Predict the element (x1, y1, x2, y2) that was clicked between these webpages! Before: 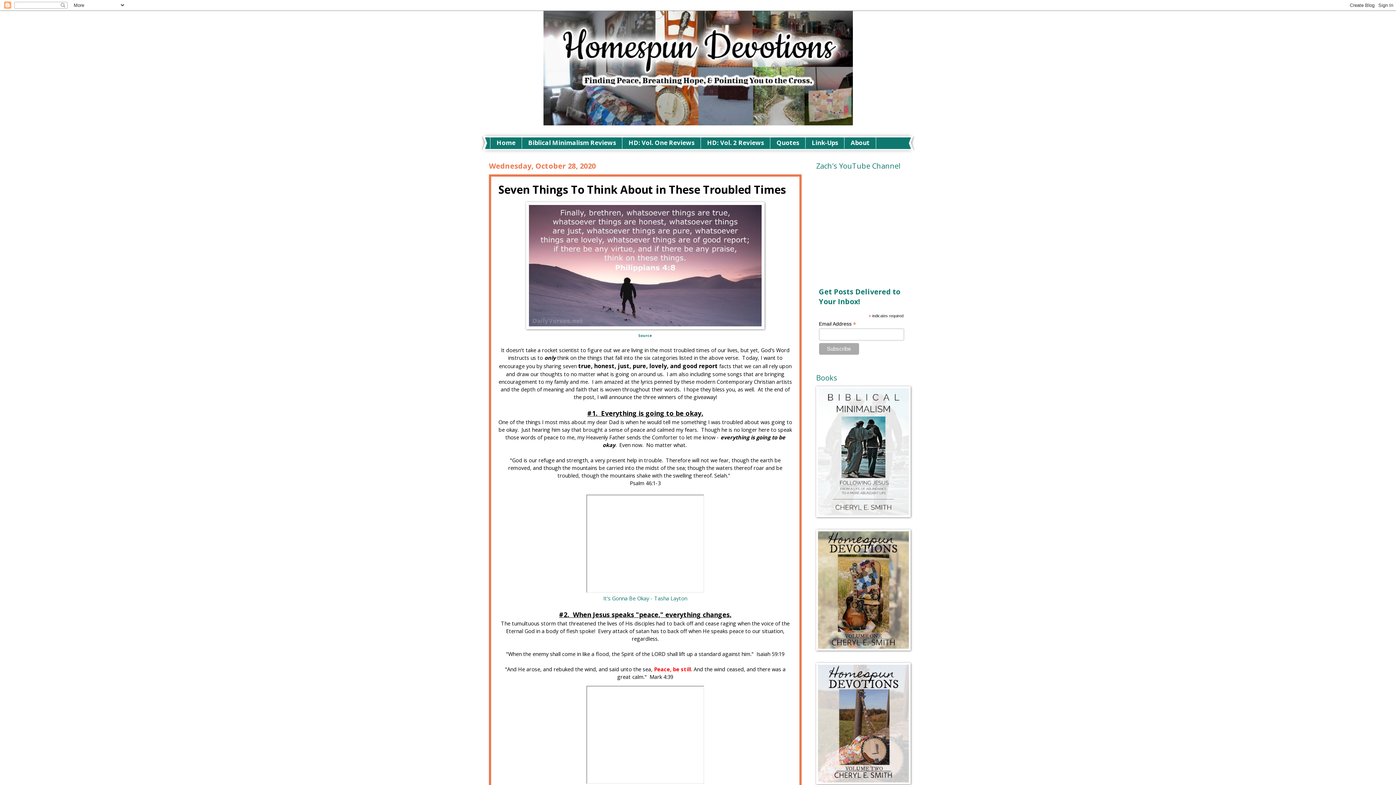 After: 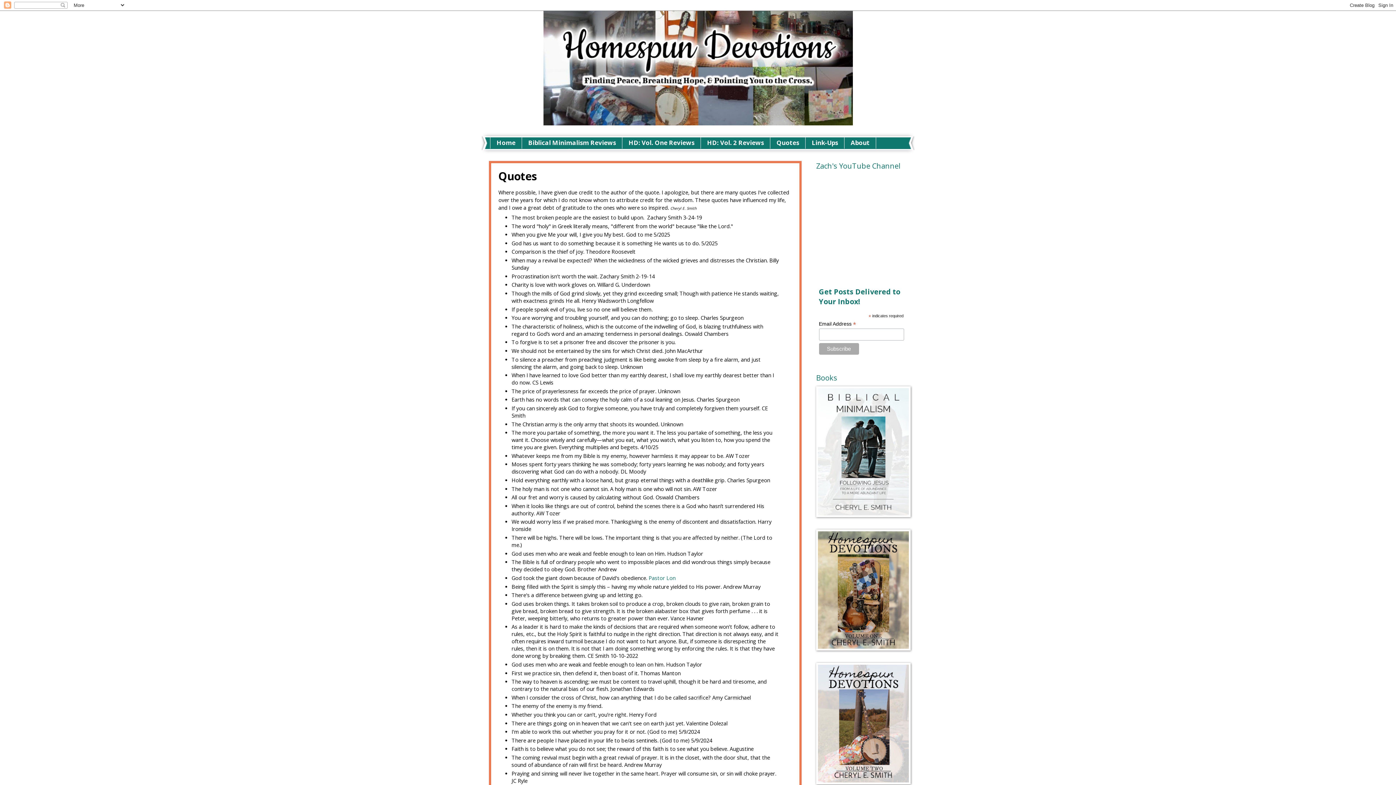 Action: label: Quotes bbox: (770, 137, 805, 148)